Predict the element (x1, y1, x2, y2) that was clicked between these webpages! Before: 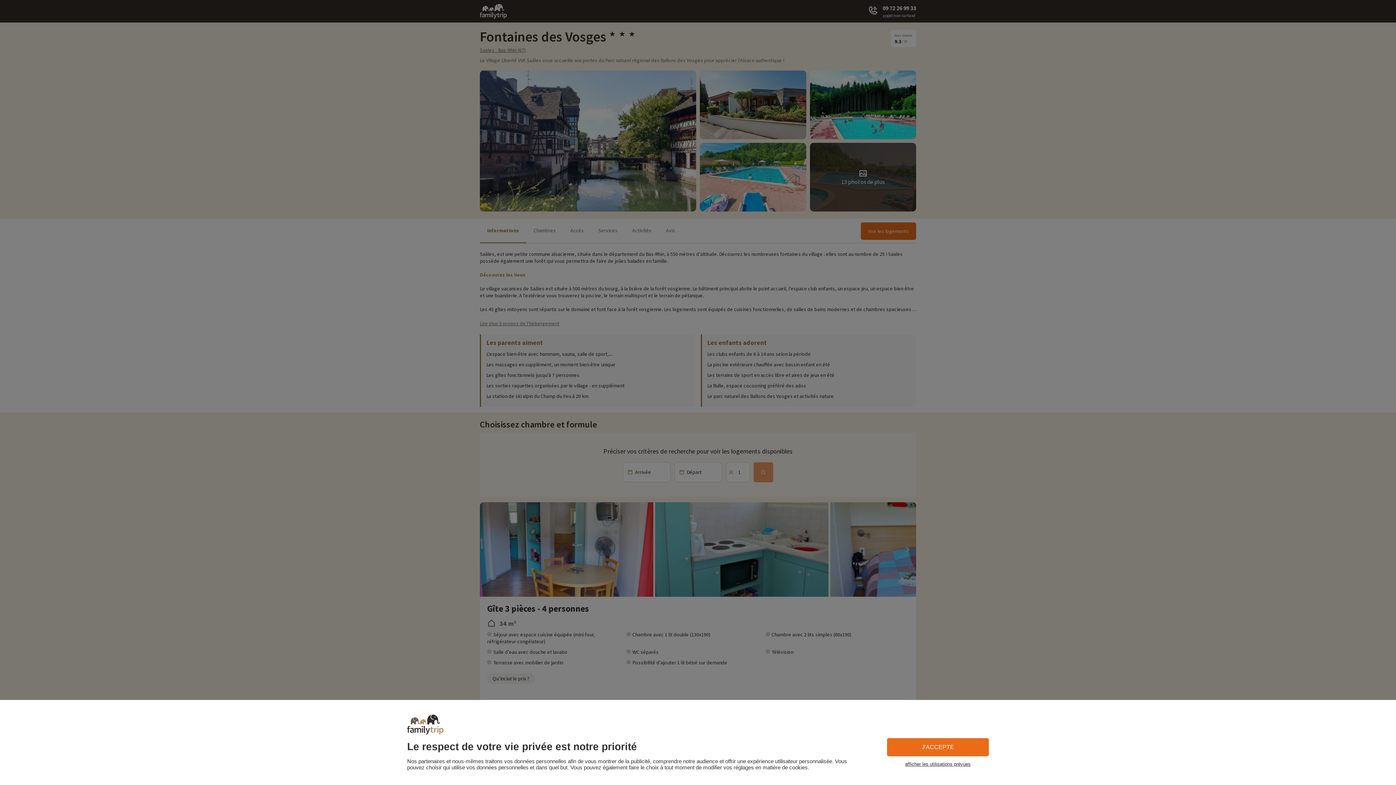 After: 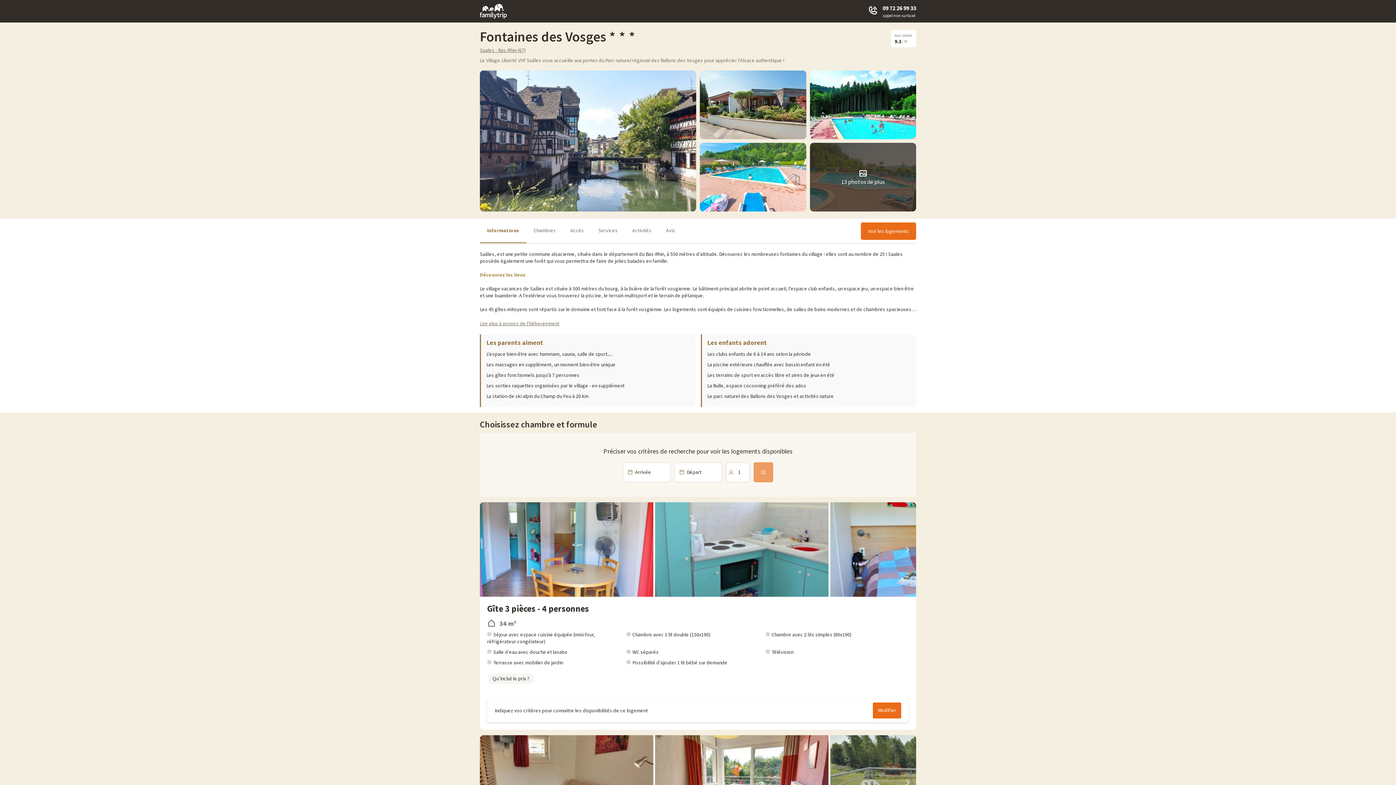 Action: label: J'ACCEPTE bbox: (887, 738, 989, 756)